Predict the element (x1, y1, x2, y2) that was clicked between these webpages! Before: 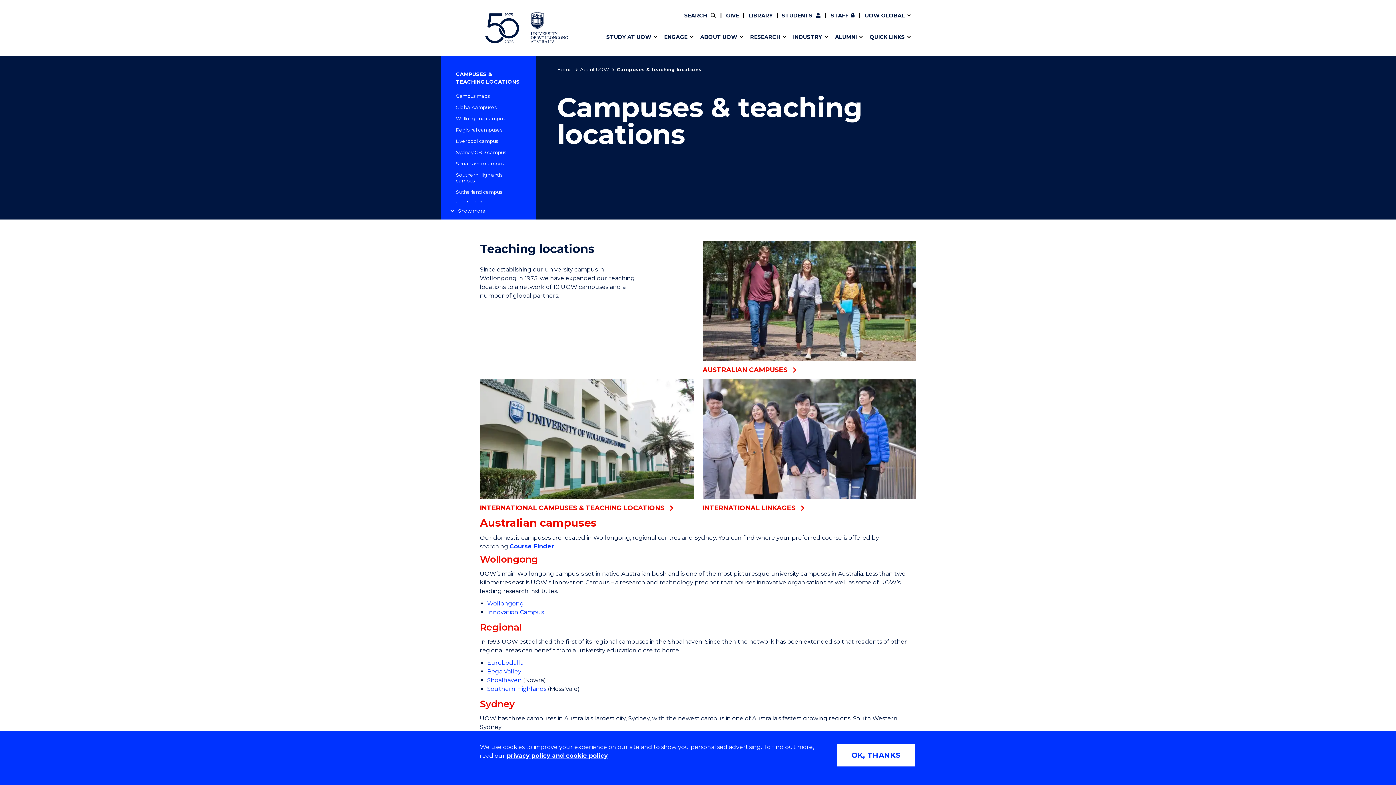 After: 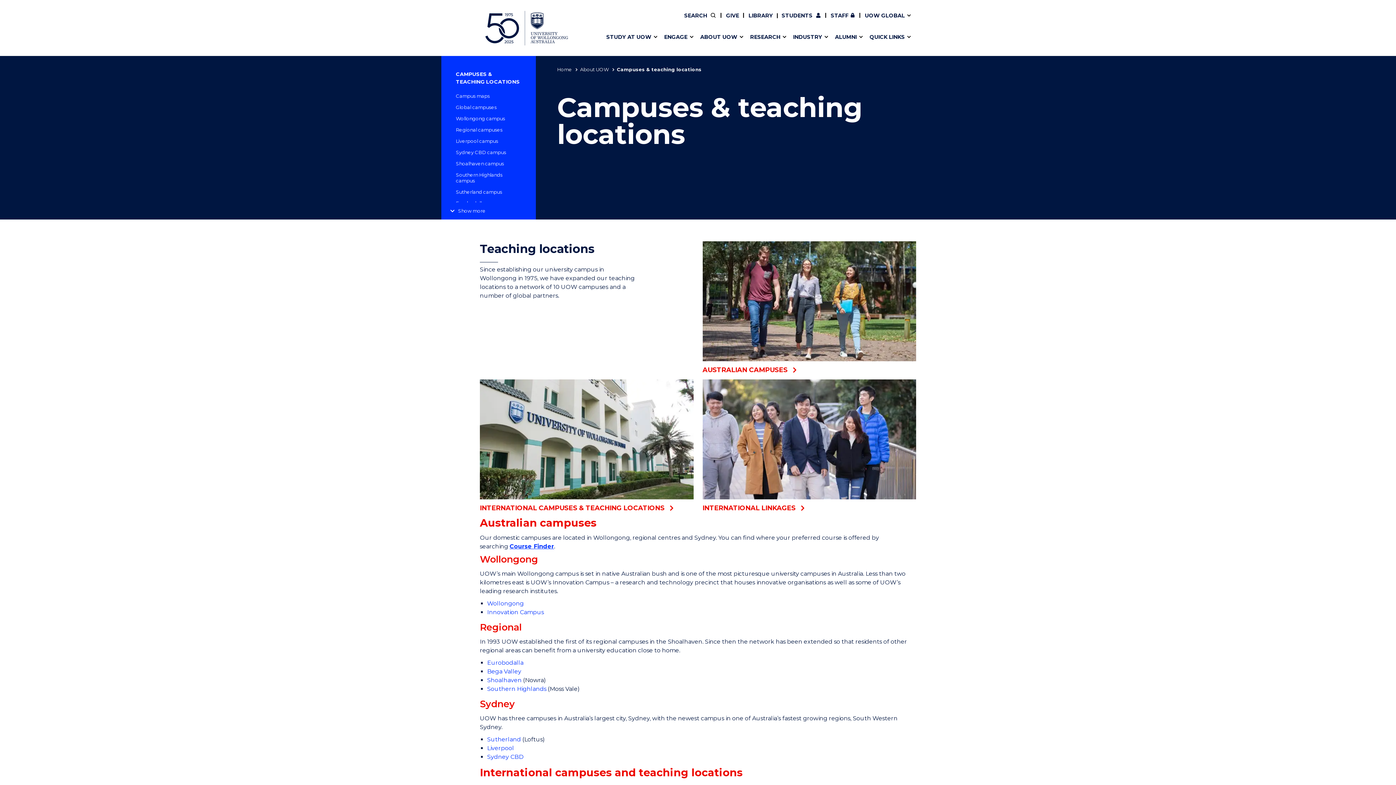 Action: bbox: (836, 743, 916, 768) label: OK, THANKS